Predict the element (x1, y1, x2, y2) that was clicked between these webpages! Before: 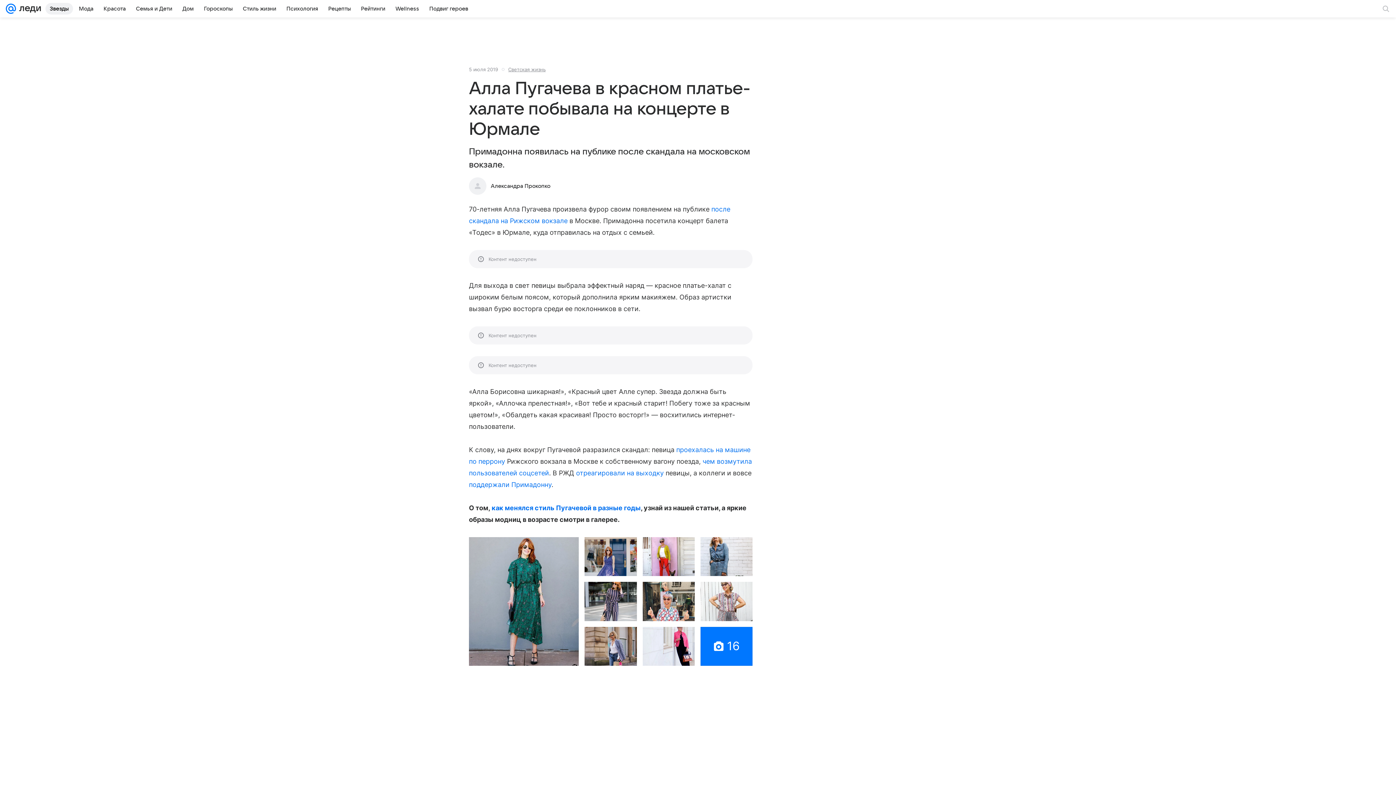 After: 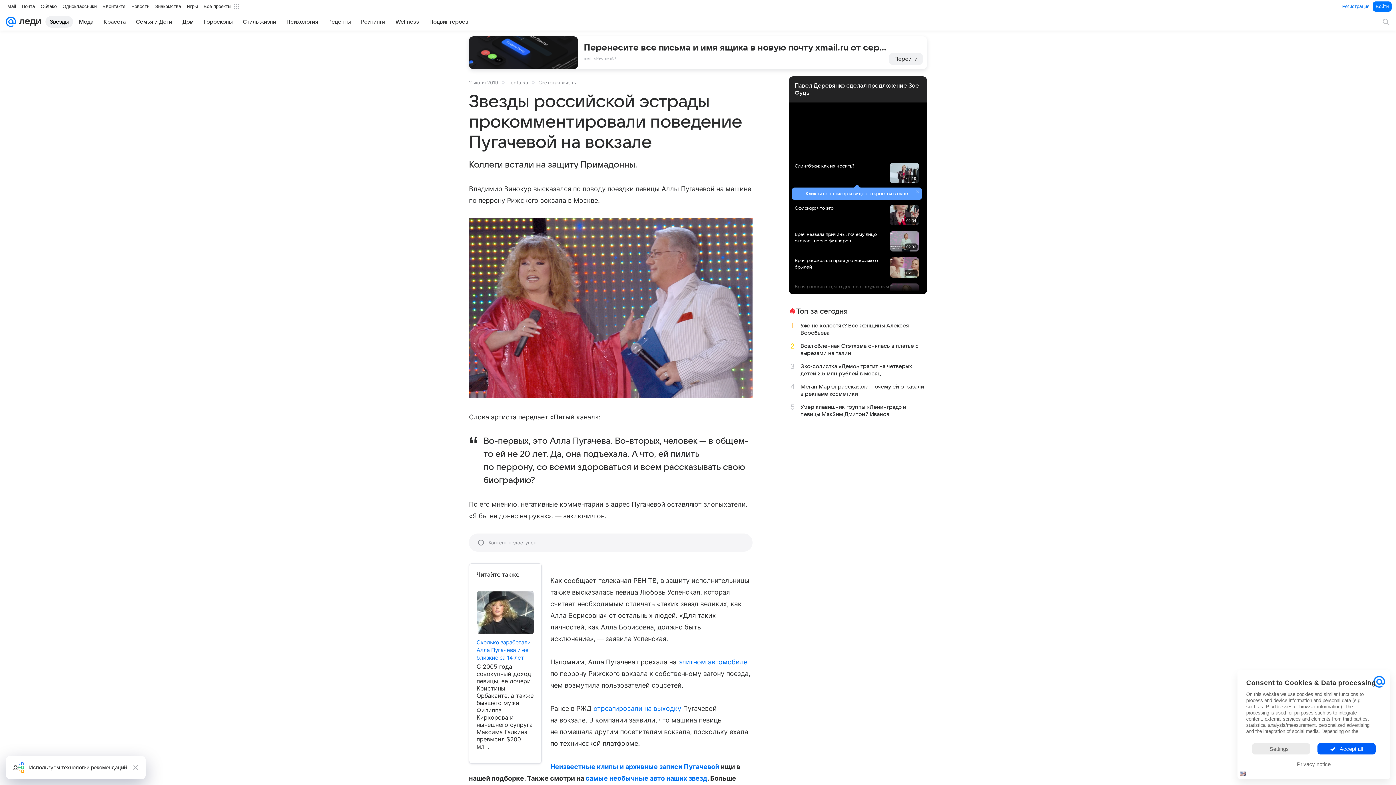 Action: bbox: (469, 481, 551, 488) label: поддержали Примадонну